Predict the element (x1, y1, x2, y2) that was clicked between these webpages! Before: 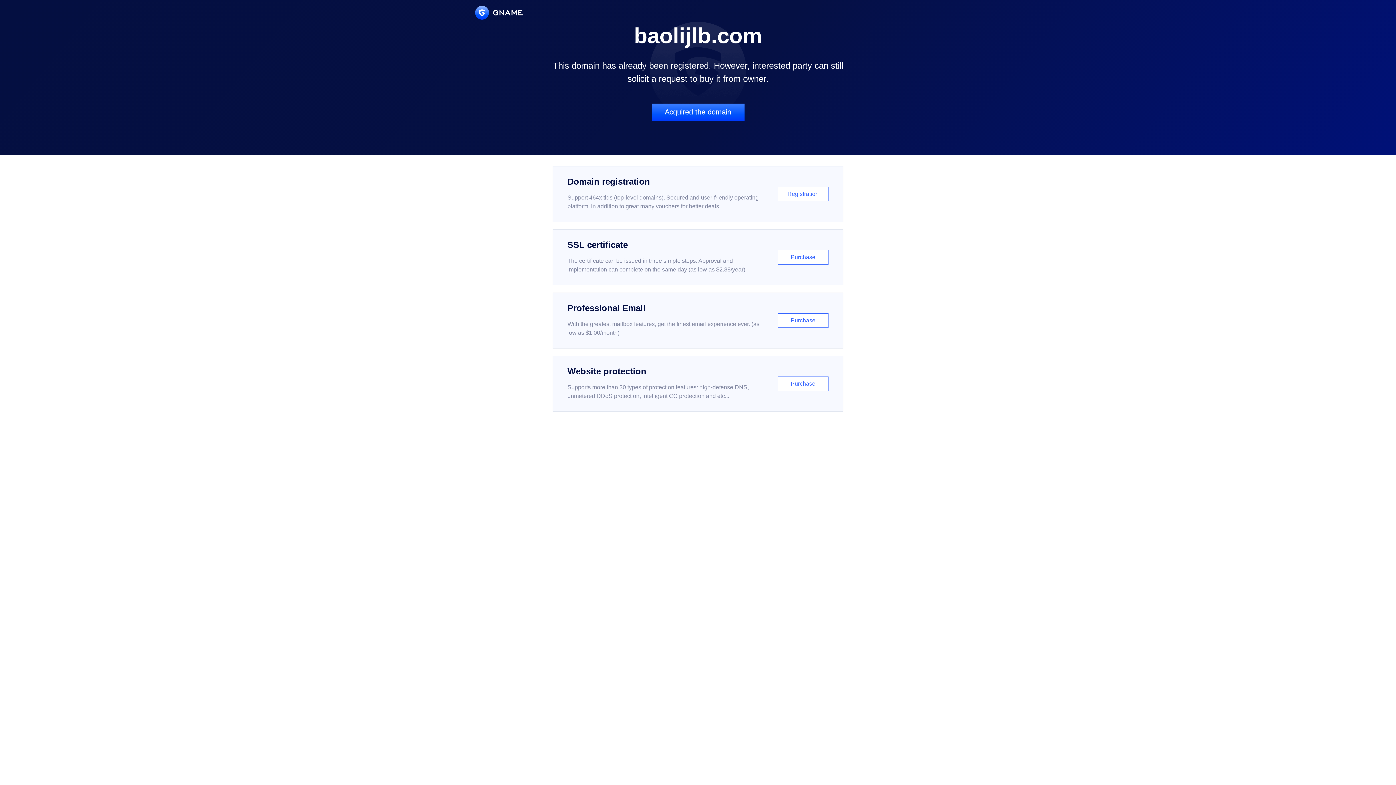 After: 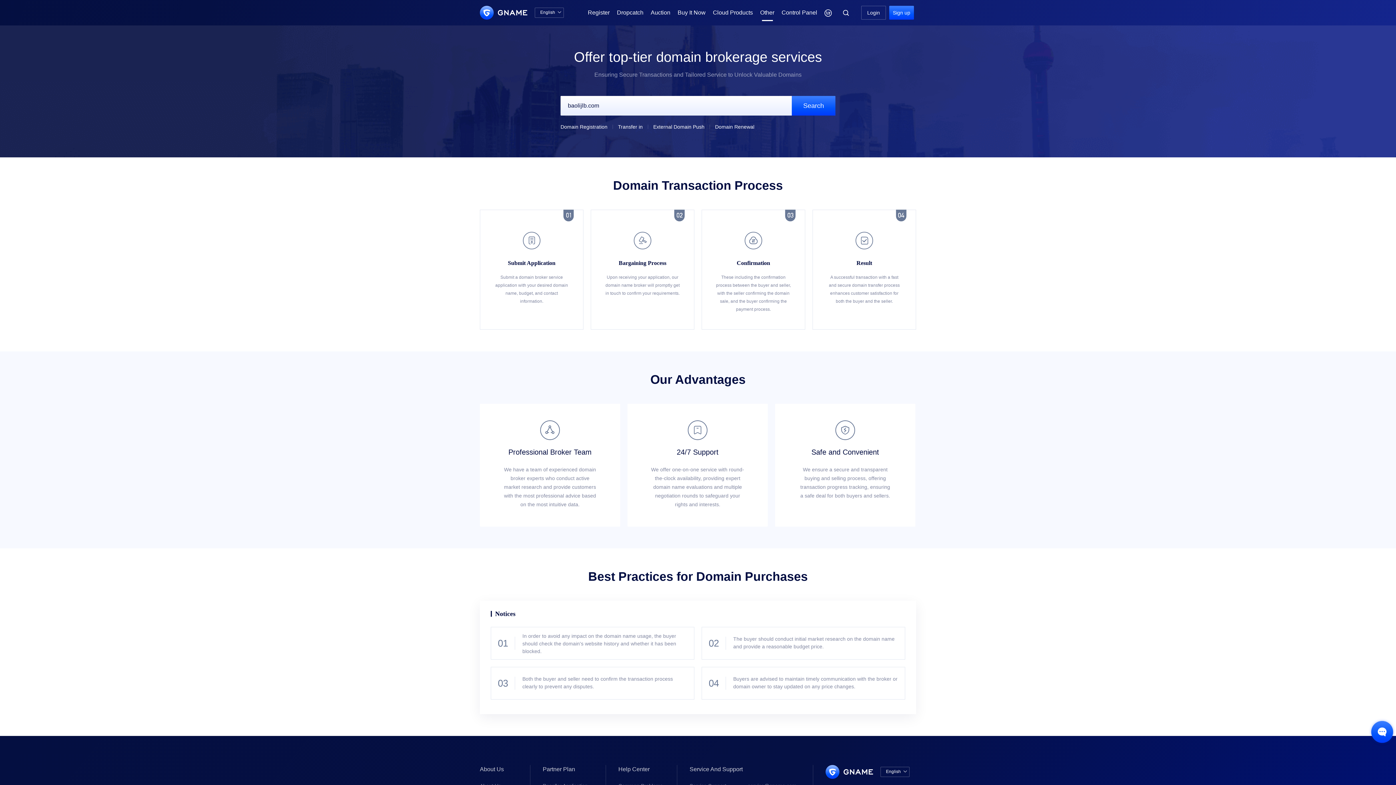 Action: bbox: (651, 103, 744, 121) label: Acquired the domain